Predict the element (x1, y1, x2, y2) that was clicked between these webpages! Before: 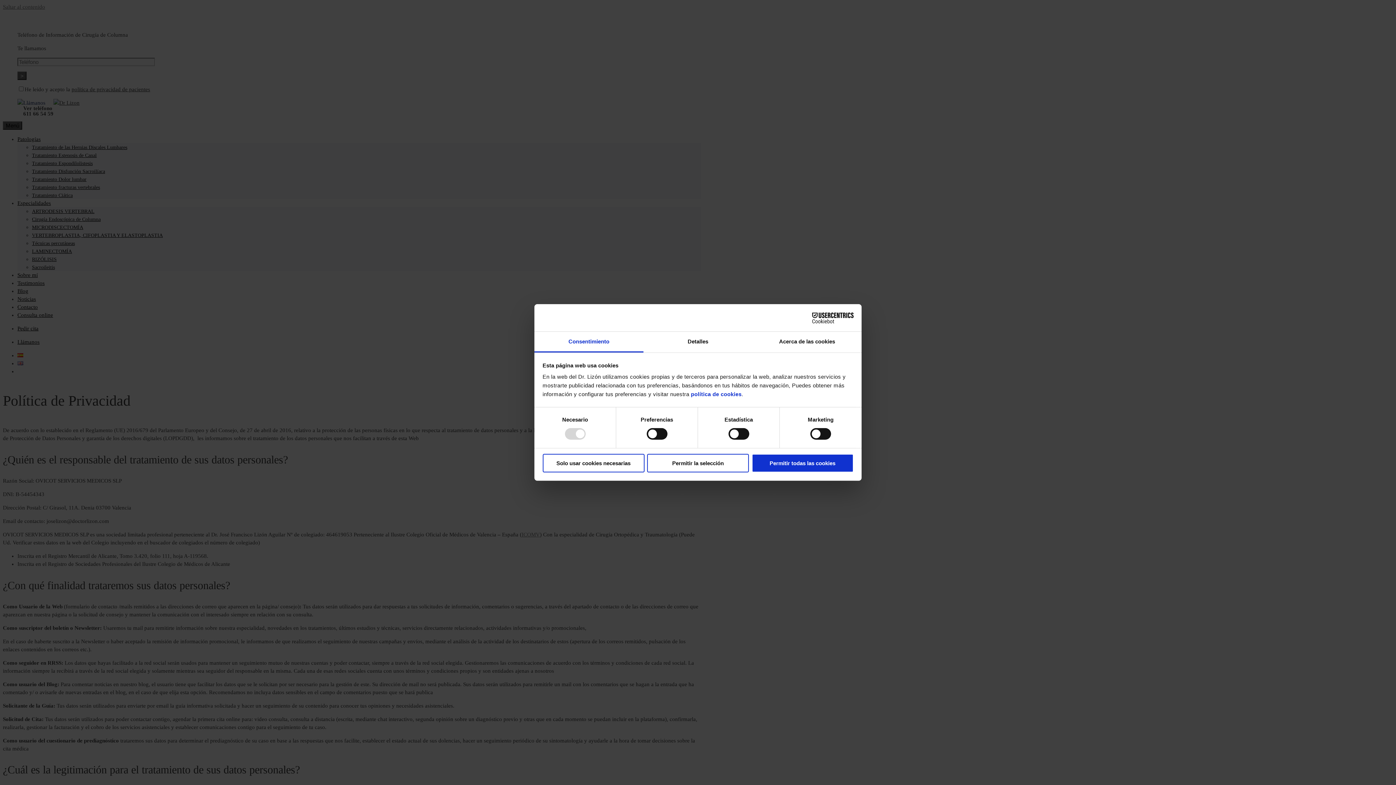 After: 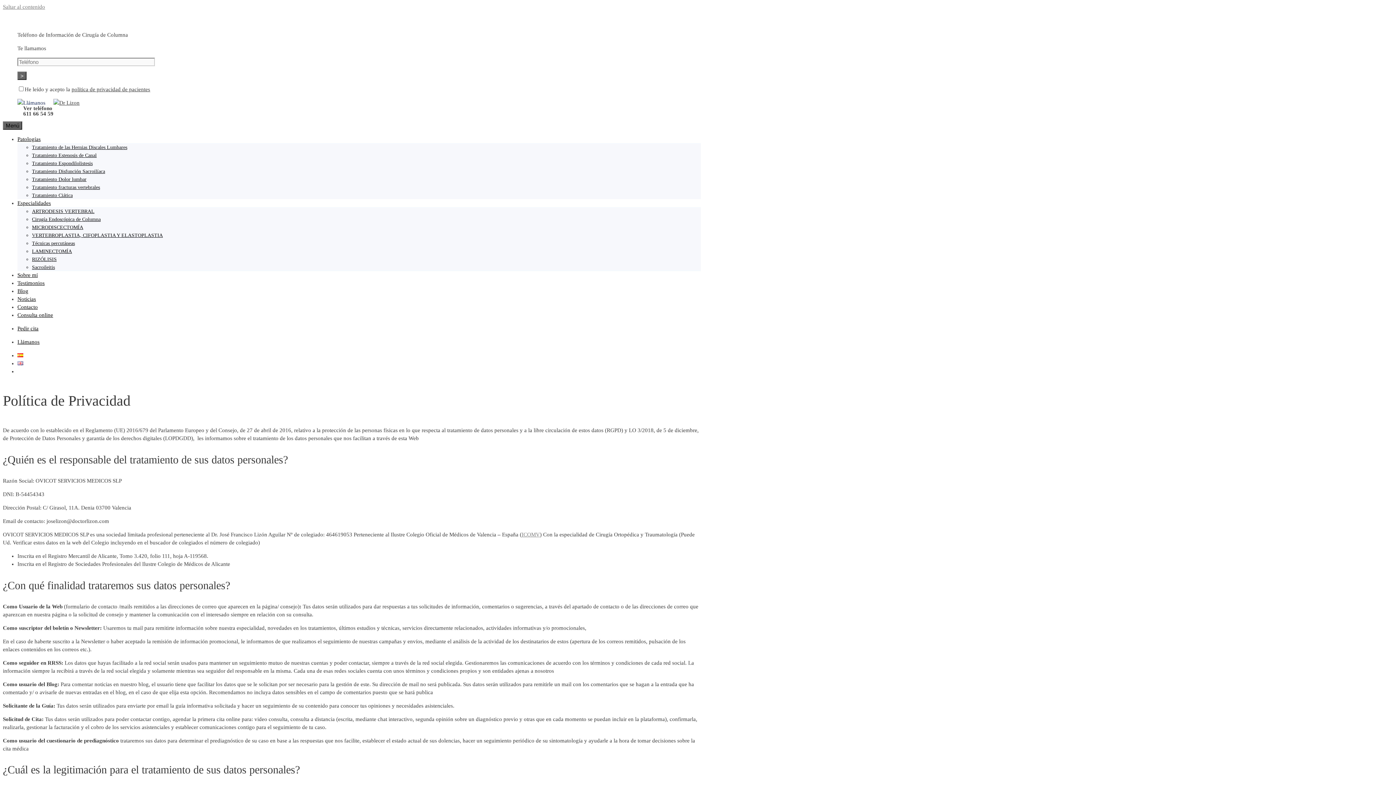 Action: bbox: (751, 454, 853, 472) label: Permitir todas las cookies